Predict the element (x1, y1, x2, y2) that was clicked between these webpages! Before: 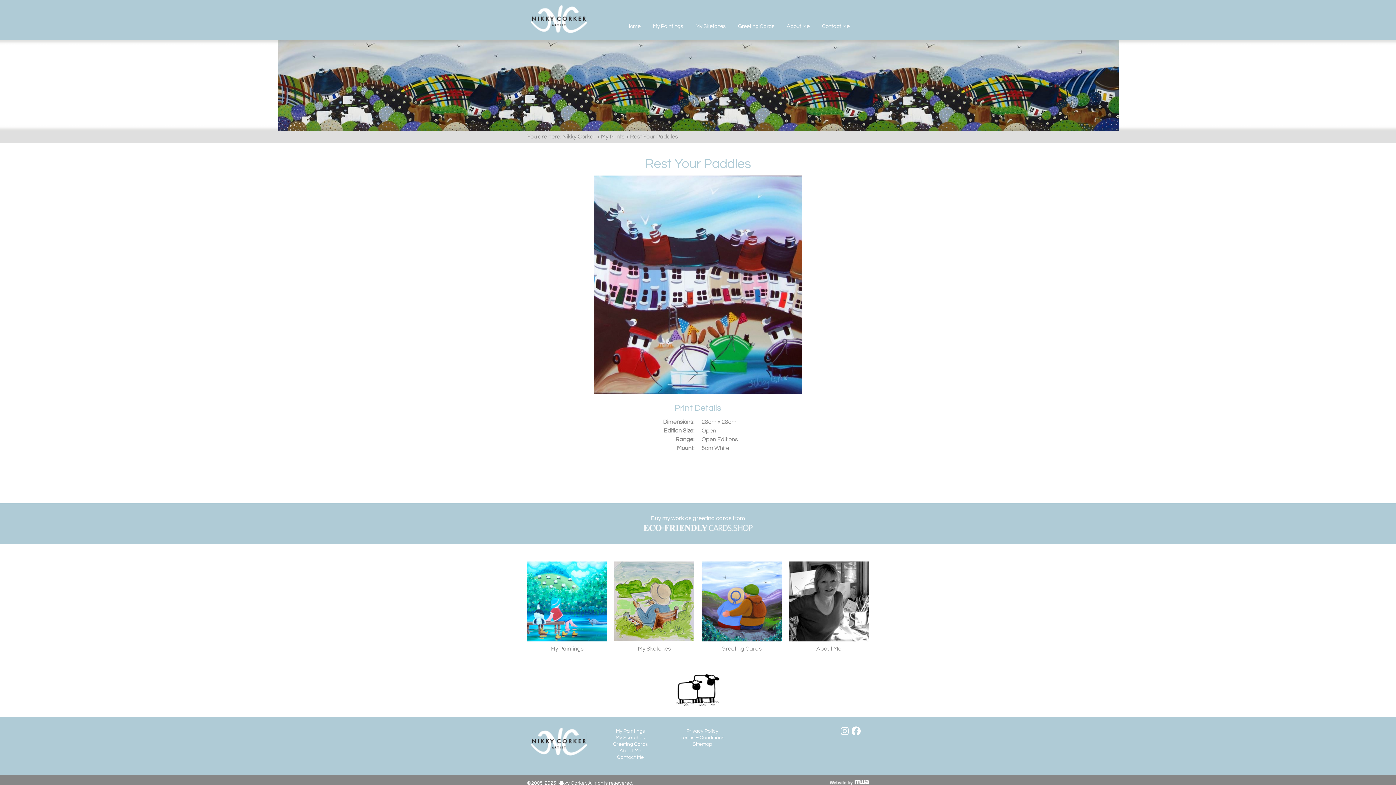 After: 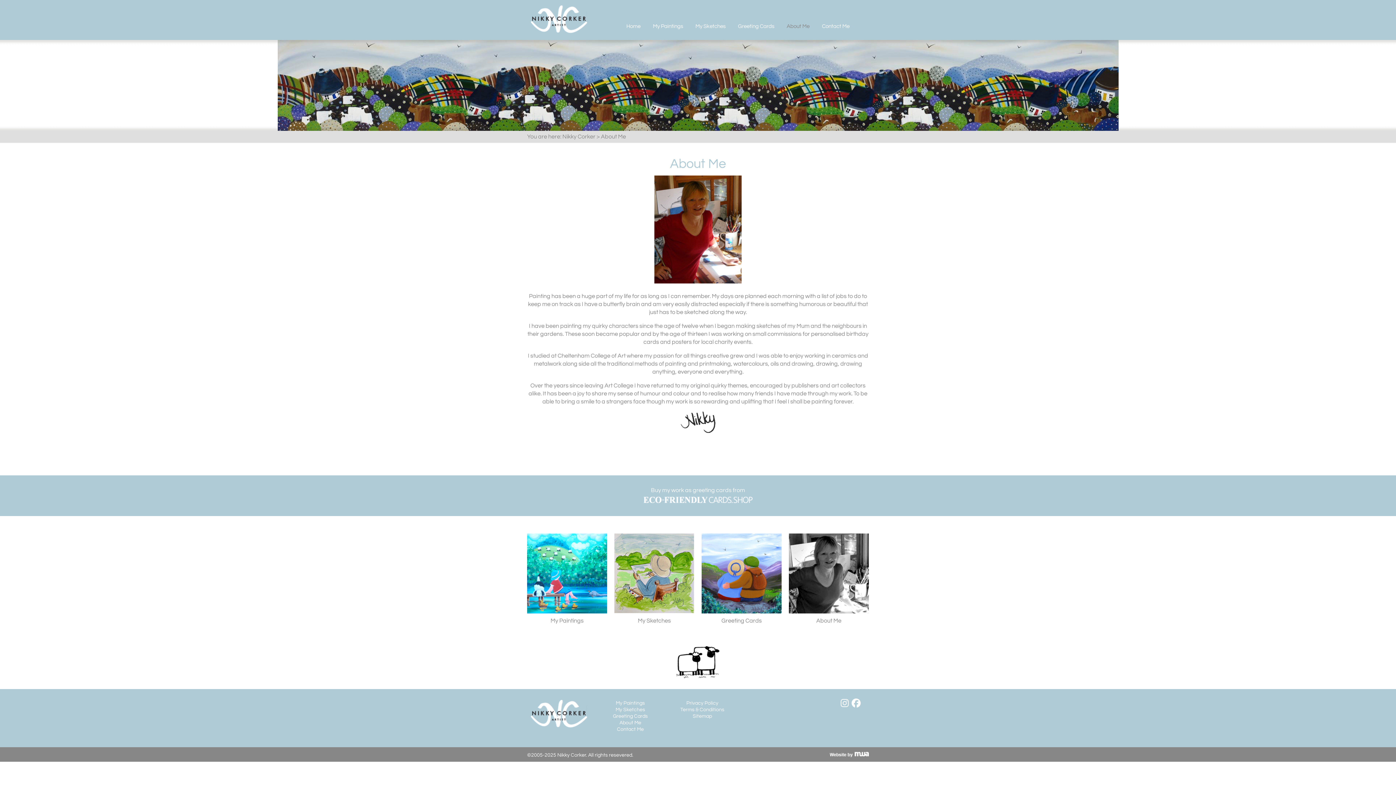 Action: bbox: (789, 561, 869, 652) label: About Me